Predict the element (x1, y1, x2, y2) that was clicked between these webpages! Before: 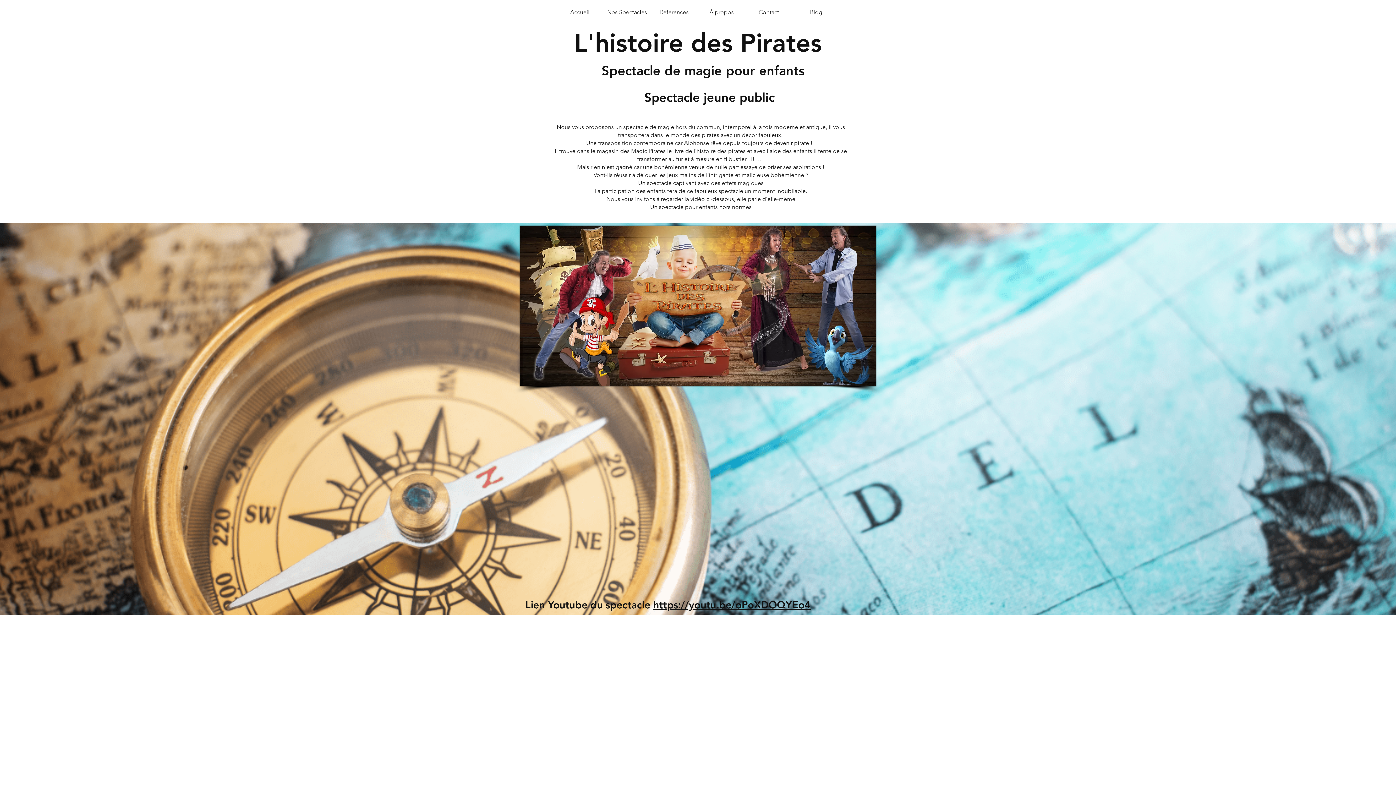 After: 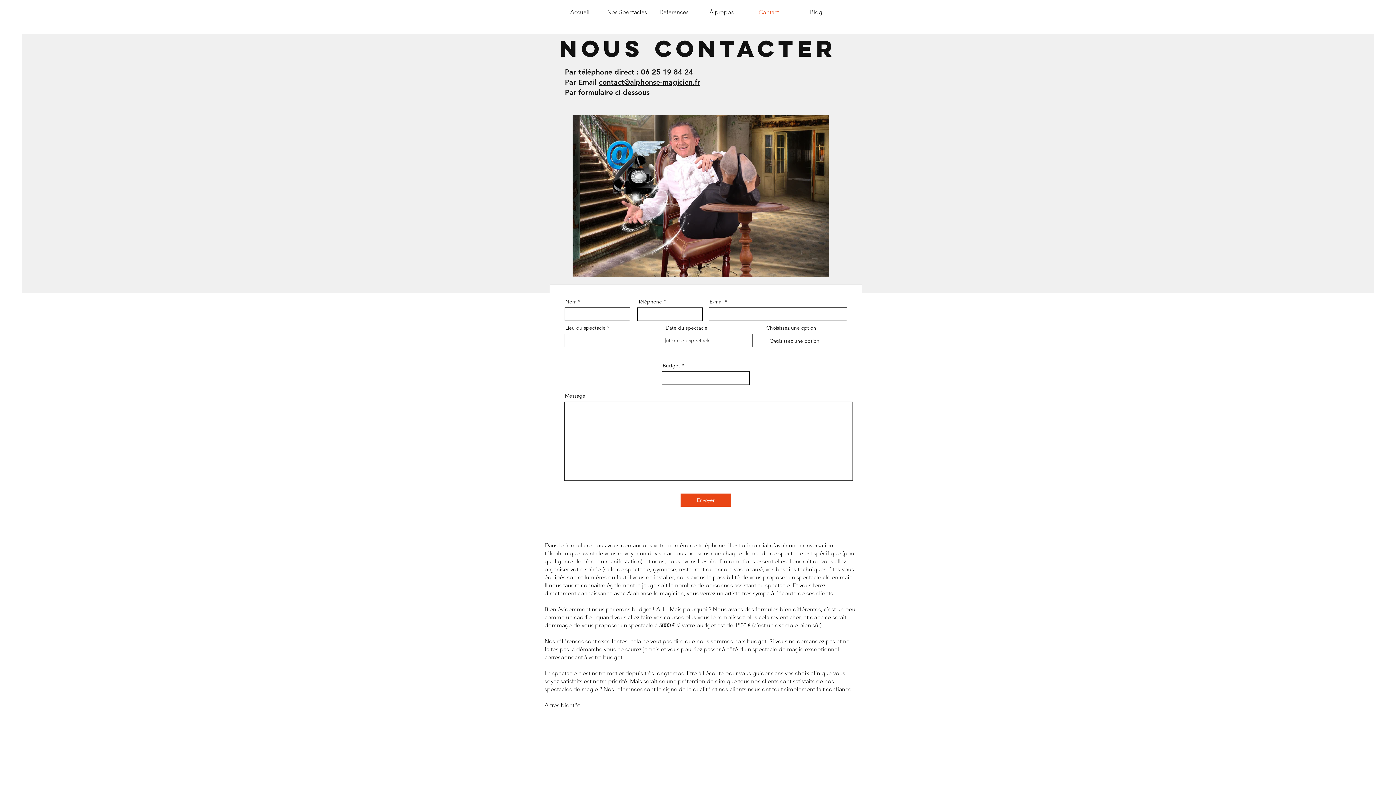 Action: label: Contact bbox: (745, 7, 792, 17)